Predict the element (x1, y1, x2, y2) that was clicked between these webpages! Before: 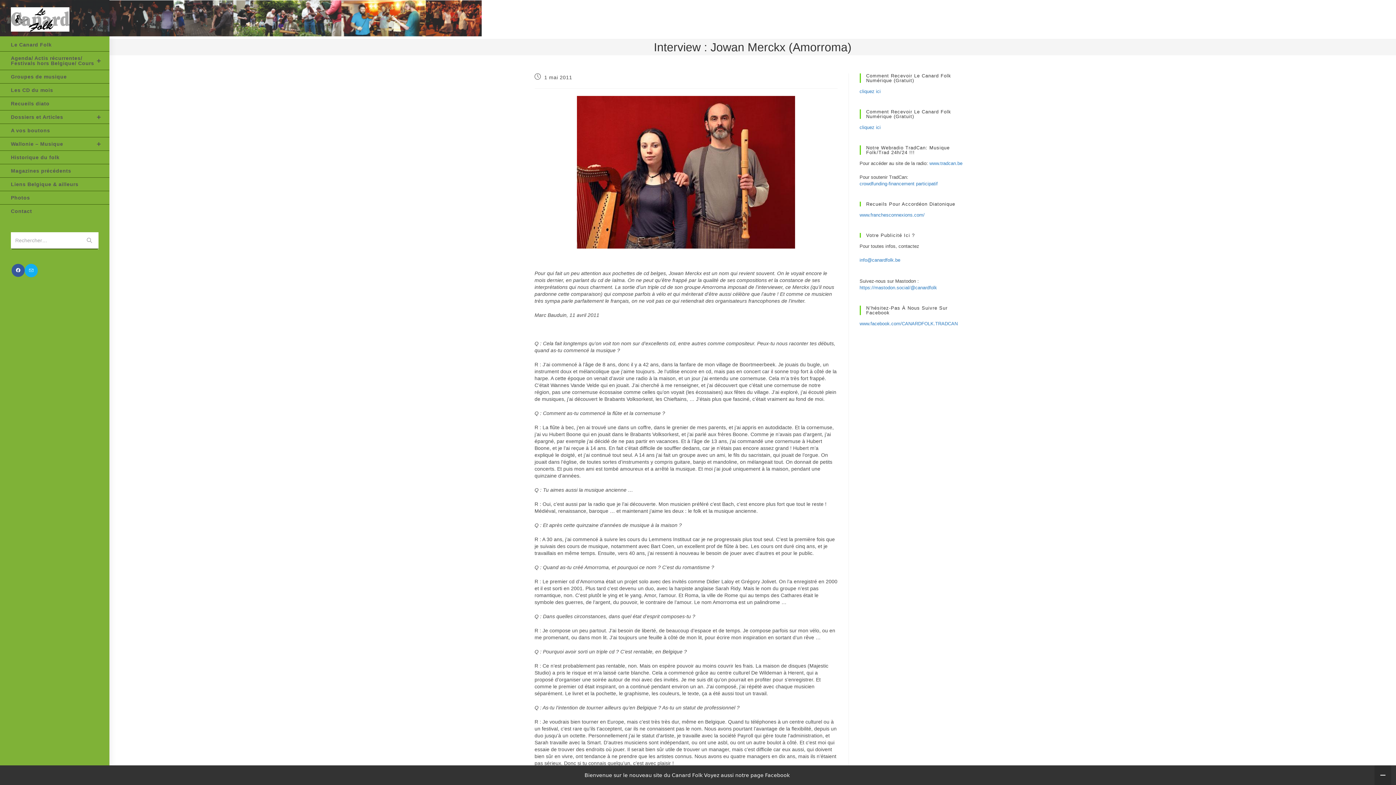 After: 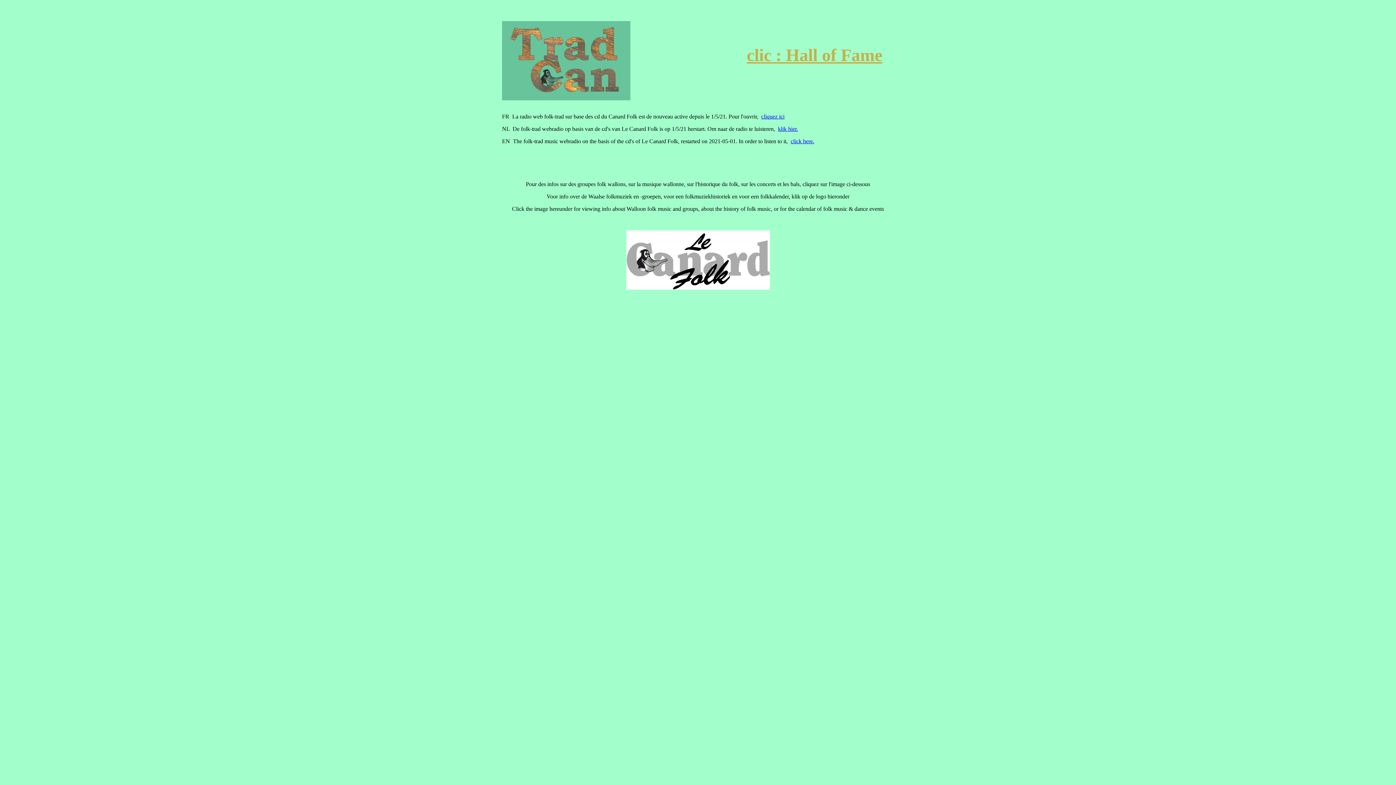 Action: bbox: (929, 160, 962, 166) label: www.tradcan.be